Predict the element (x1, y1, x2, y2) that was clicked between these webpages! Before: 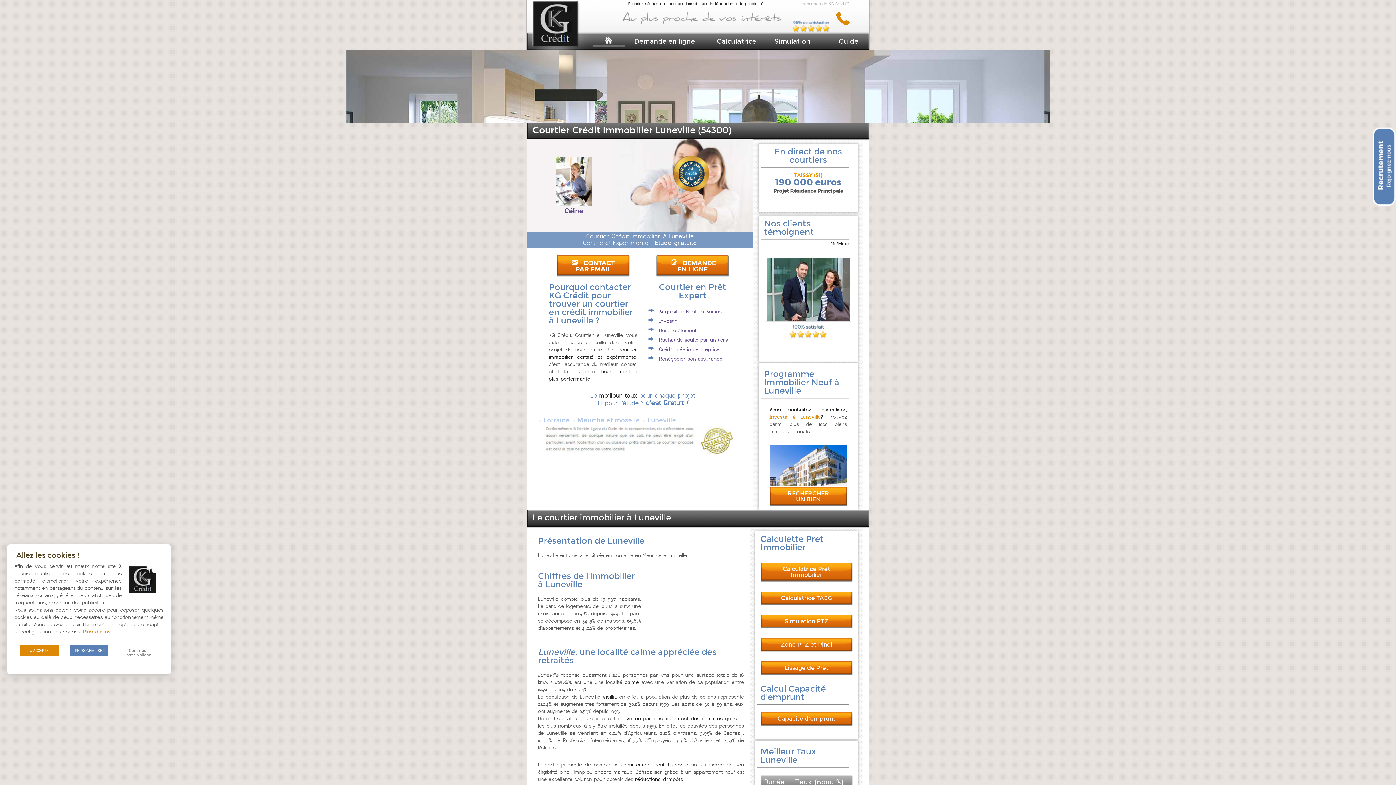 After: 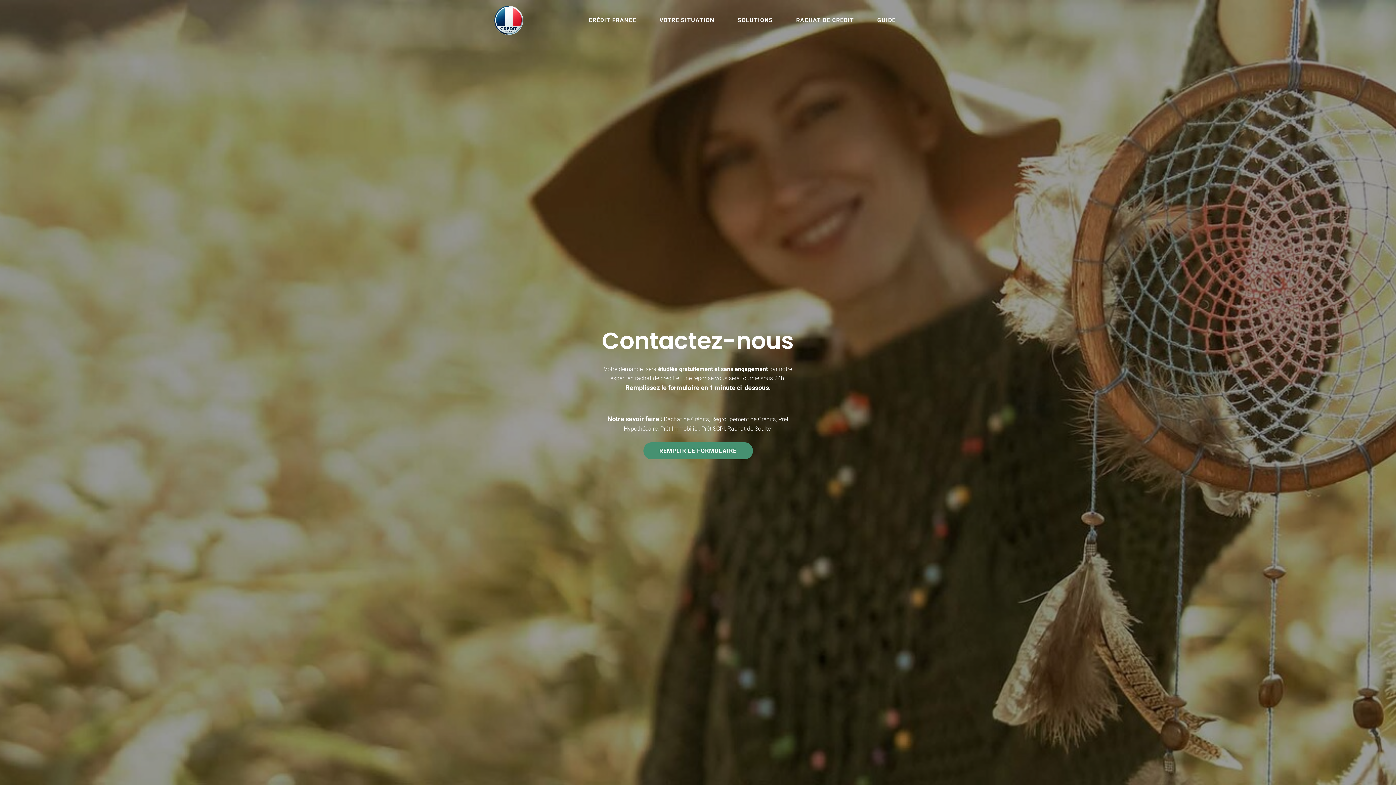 Action: label: Simulation PTZ bbox: (760, 615, 852, 628)